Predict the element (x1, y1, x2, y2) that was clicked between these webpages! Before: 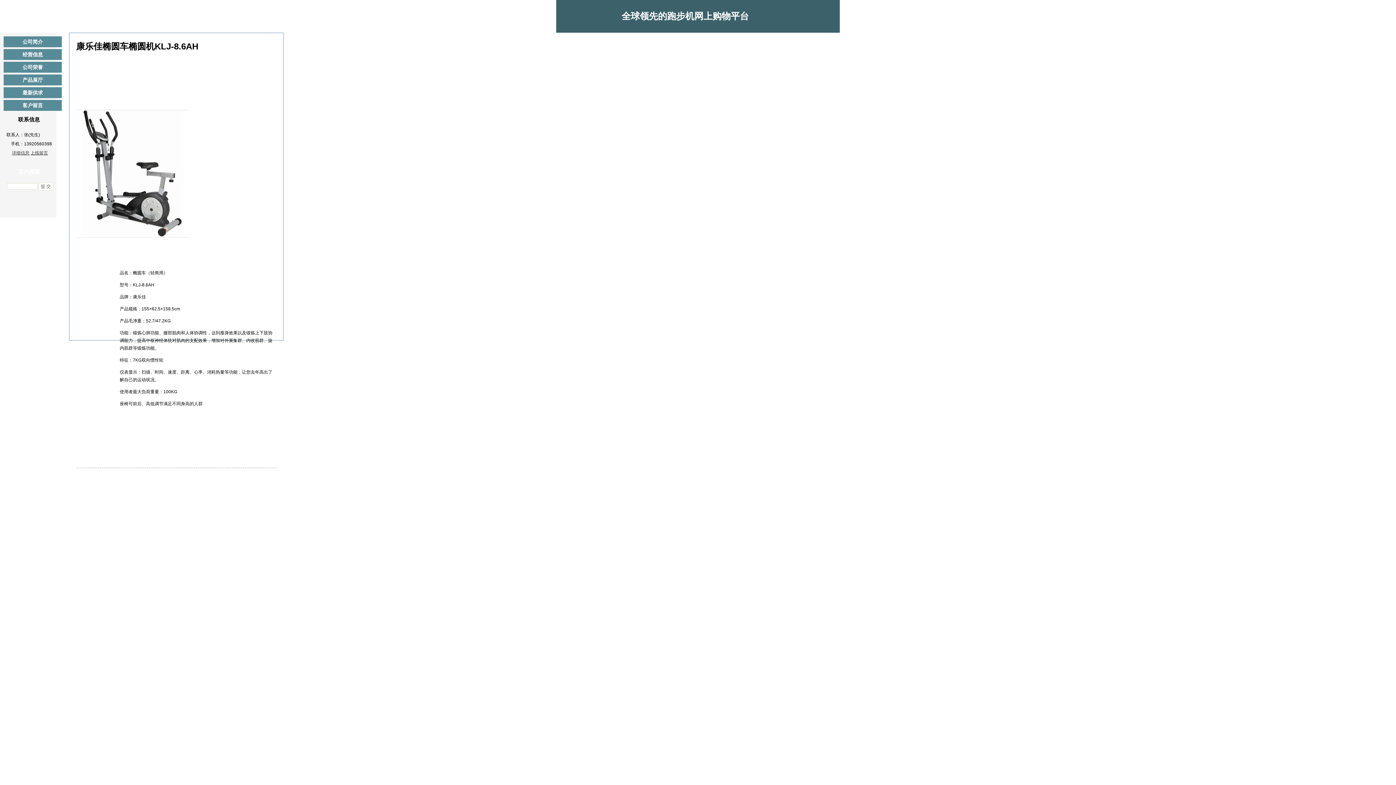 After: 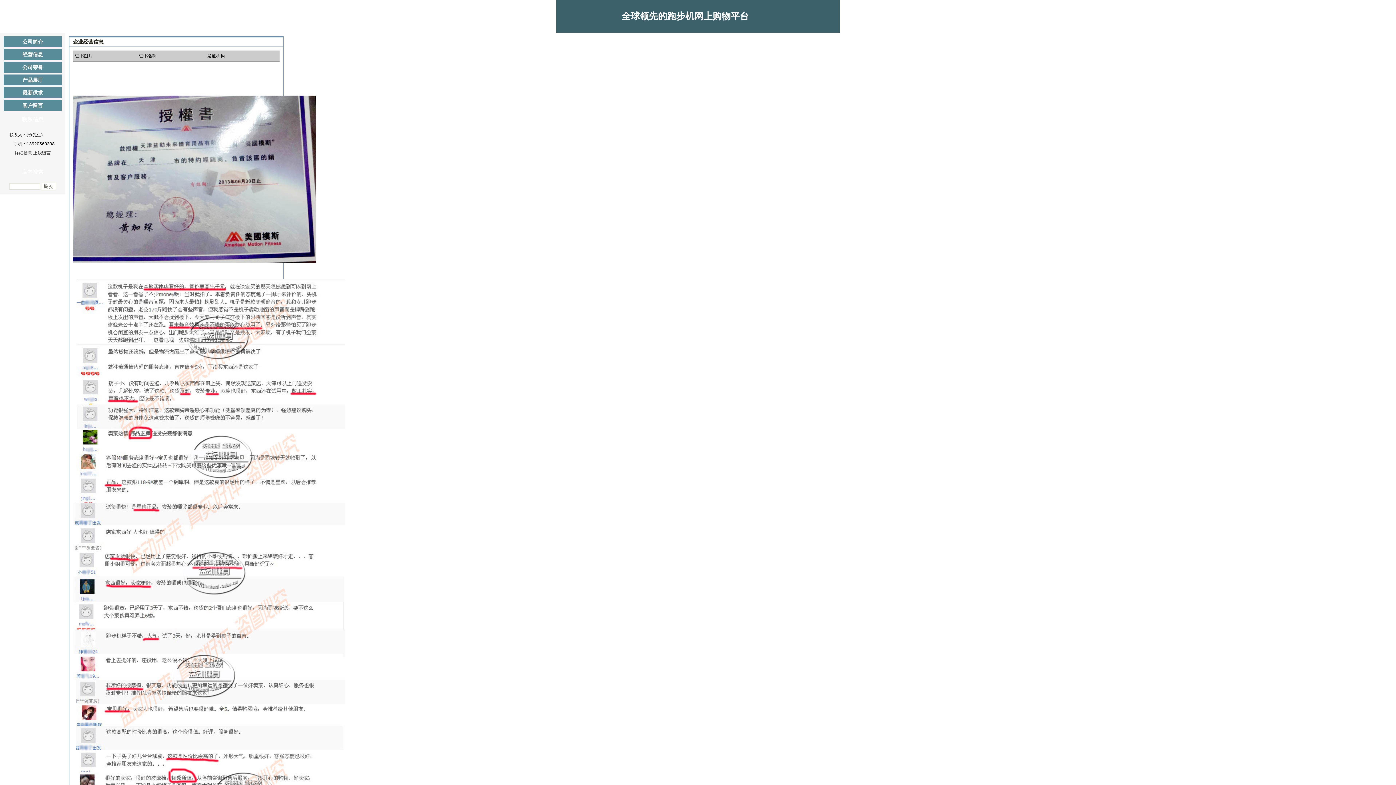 Action: label: 公司荣誉 bbox: (3, 61, 61, 72)